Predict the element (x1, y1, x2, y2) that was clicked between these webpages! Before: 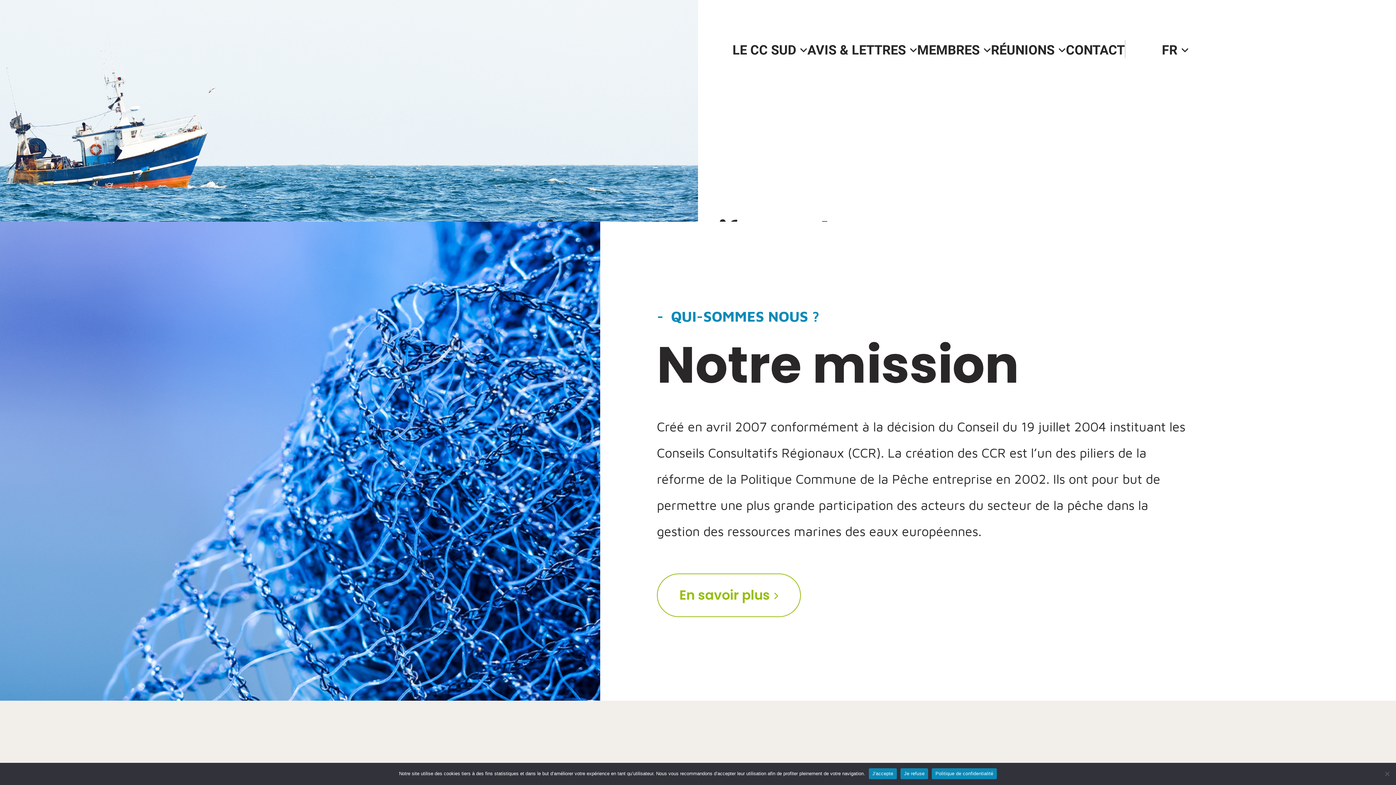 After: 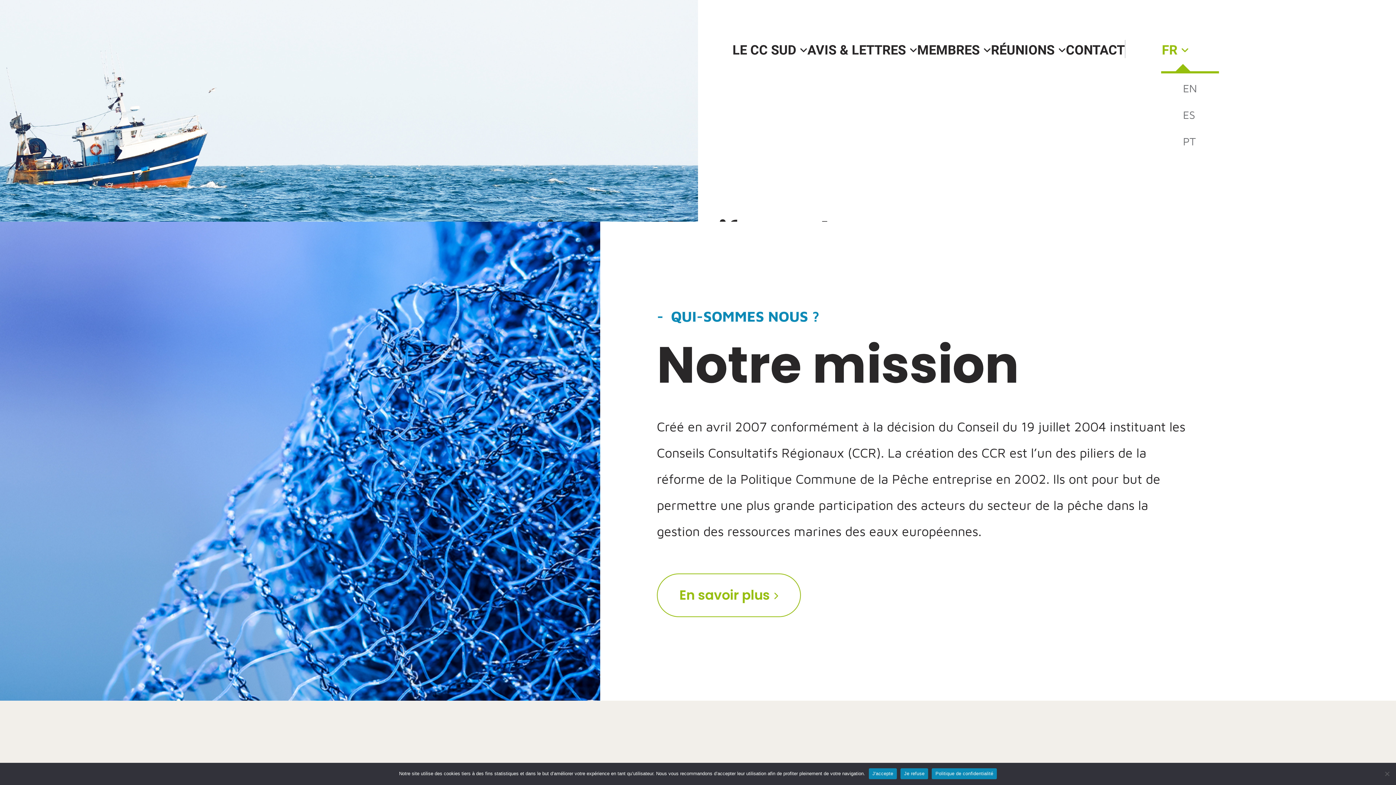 Action: bbox: (1162, 0, 1189, 71) label: FR